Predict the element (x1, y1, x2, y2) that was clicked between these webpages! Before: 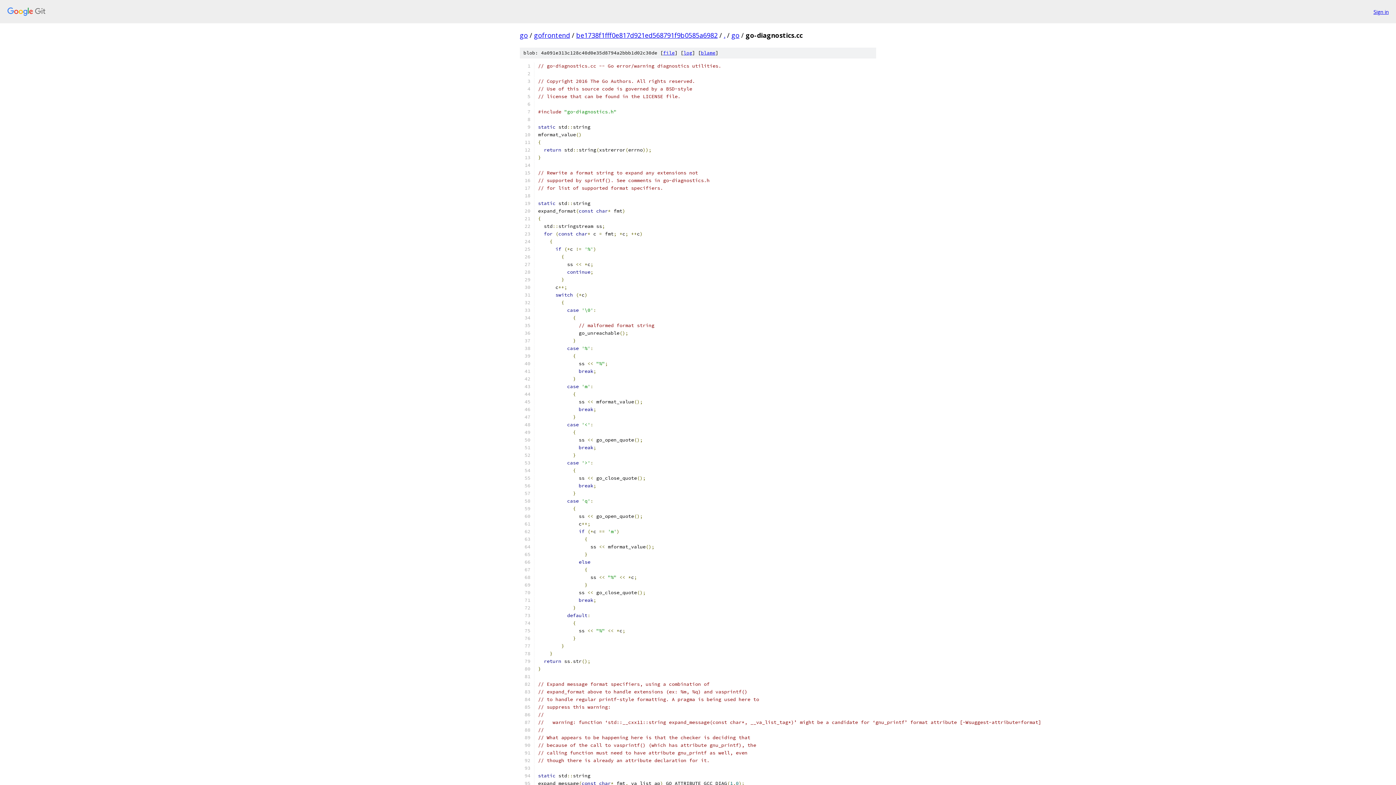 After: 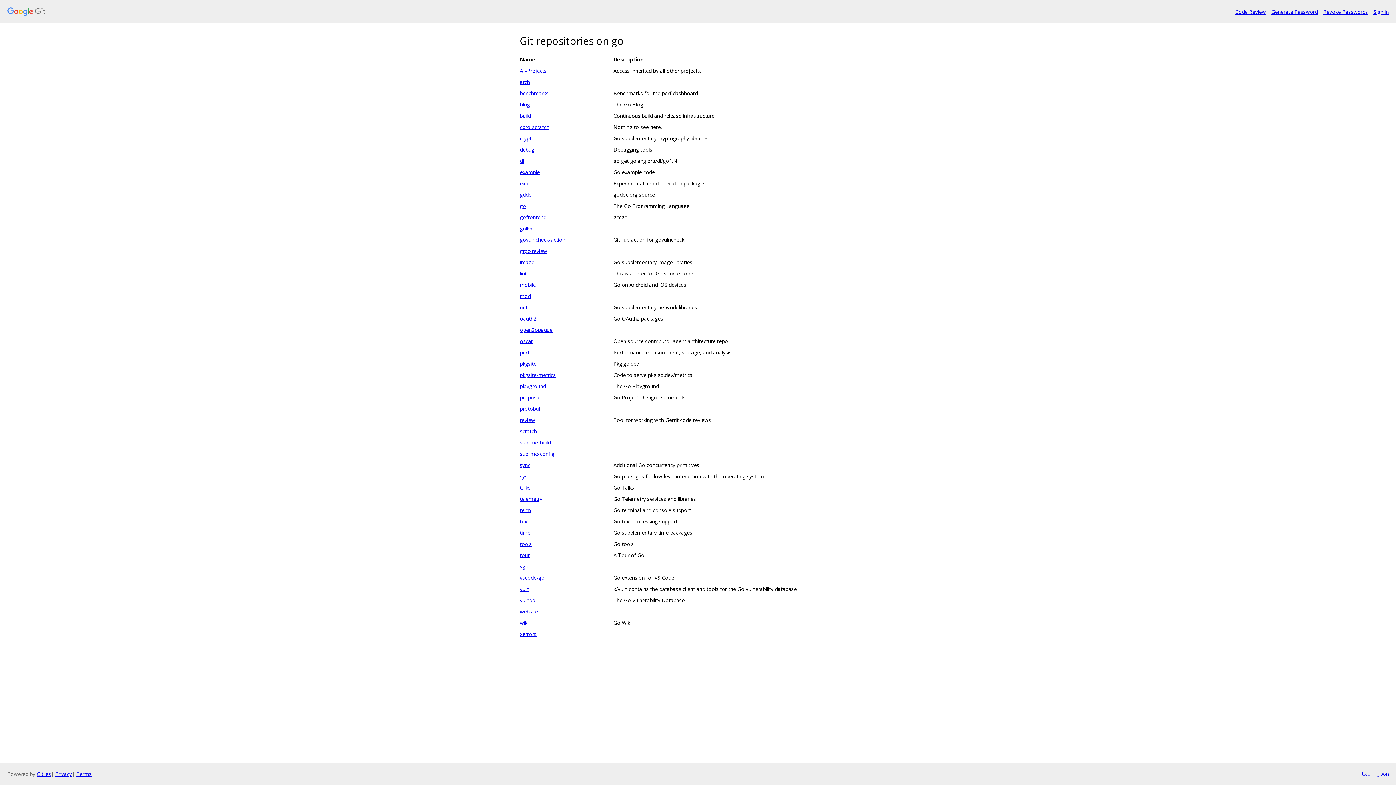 Action: label: go bbox: (520, 30, 528, 39)